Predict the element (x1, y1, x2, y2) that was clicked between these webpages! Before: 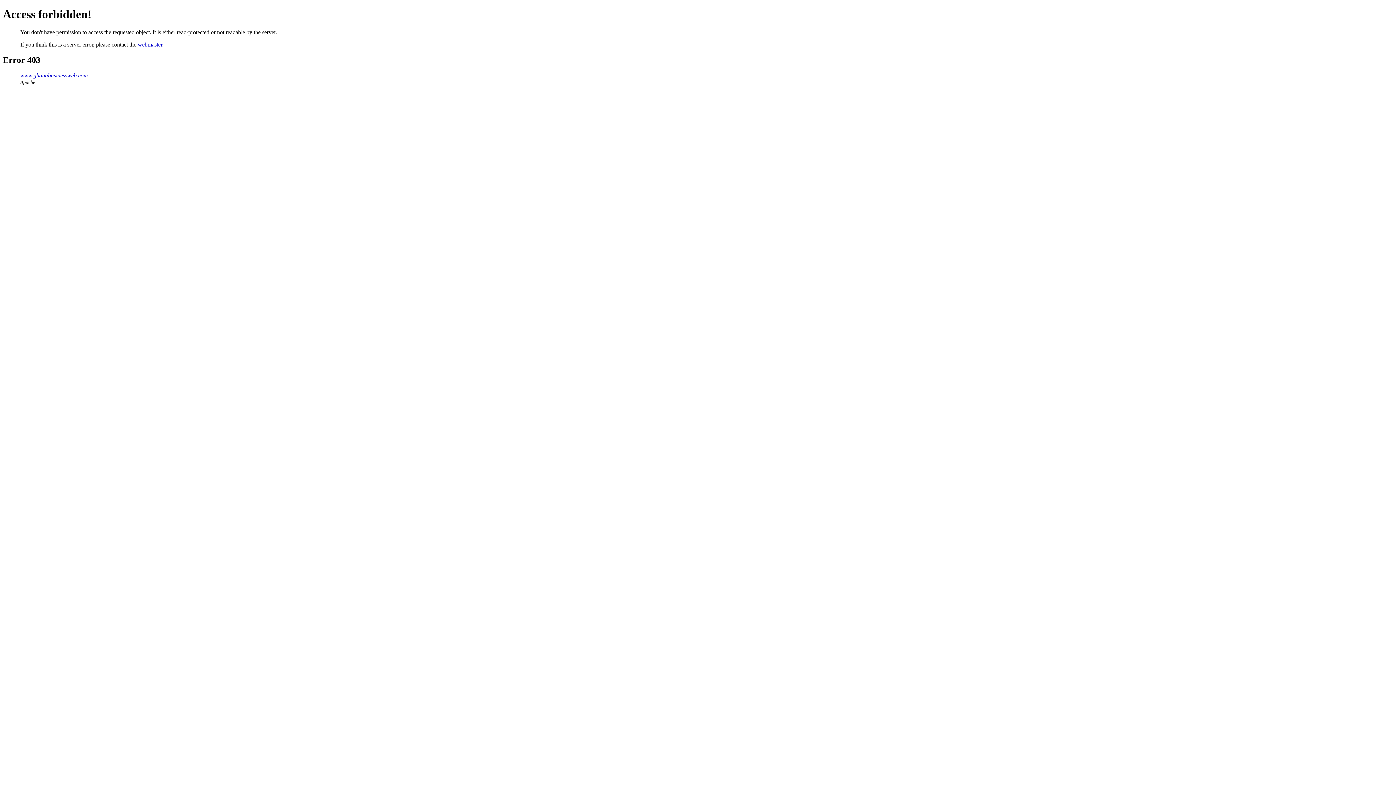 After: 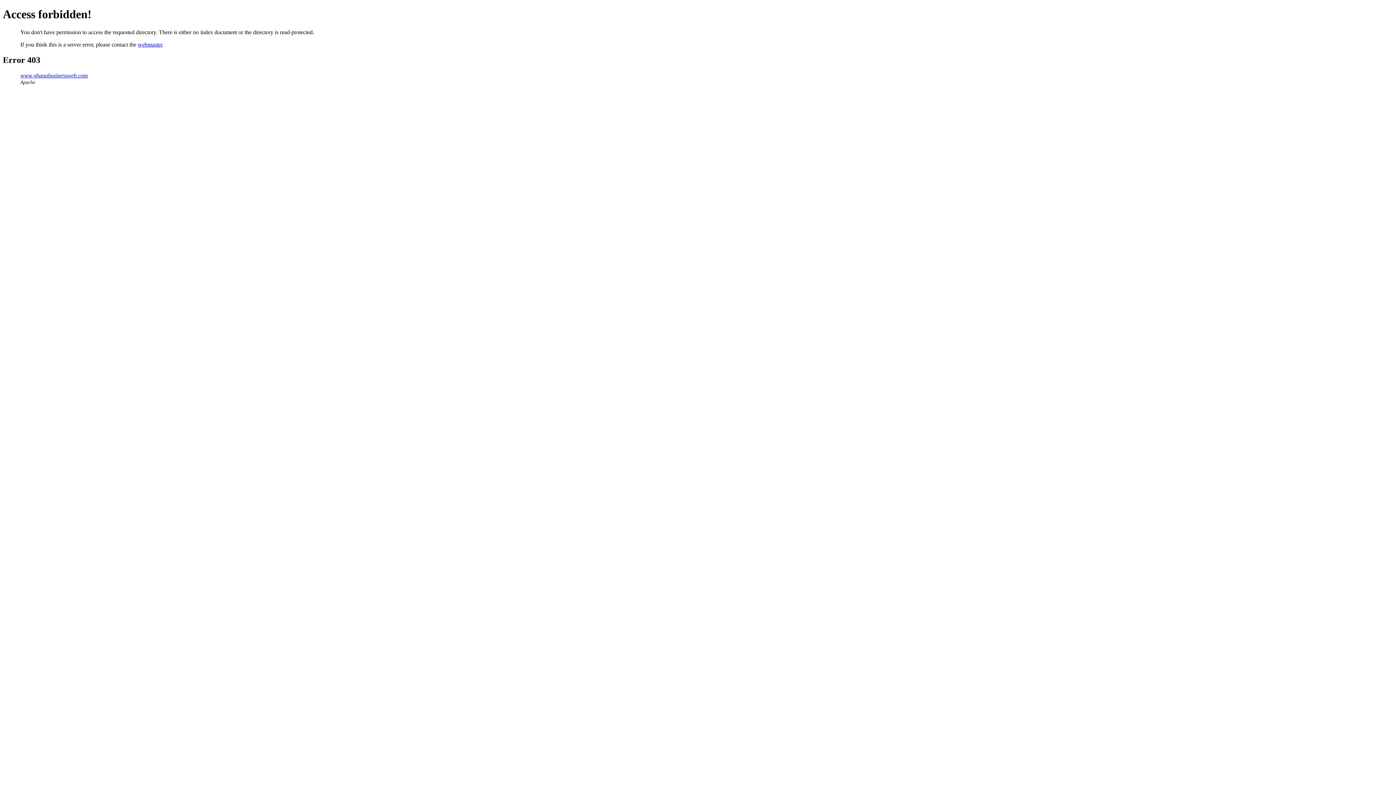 Action: bbox: (20, 72, 88, 78) label: www.ghanabusinessweb.com